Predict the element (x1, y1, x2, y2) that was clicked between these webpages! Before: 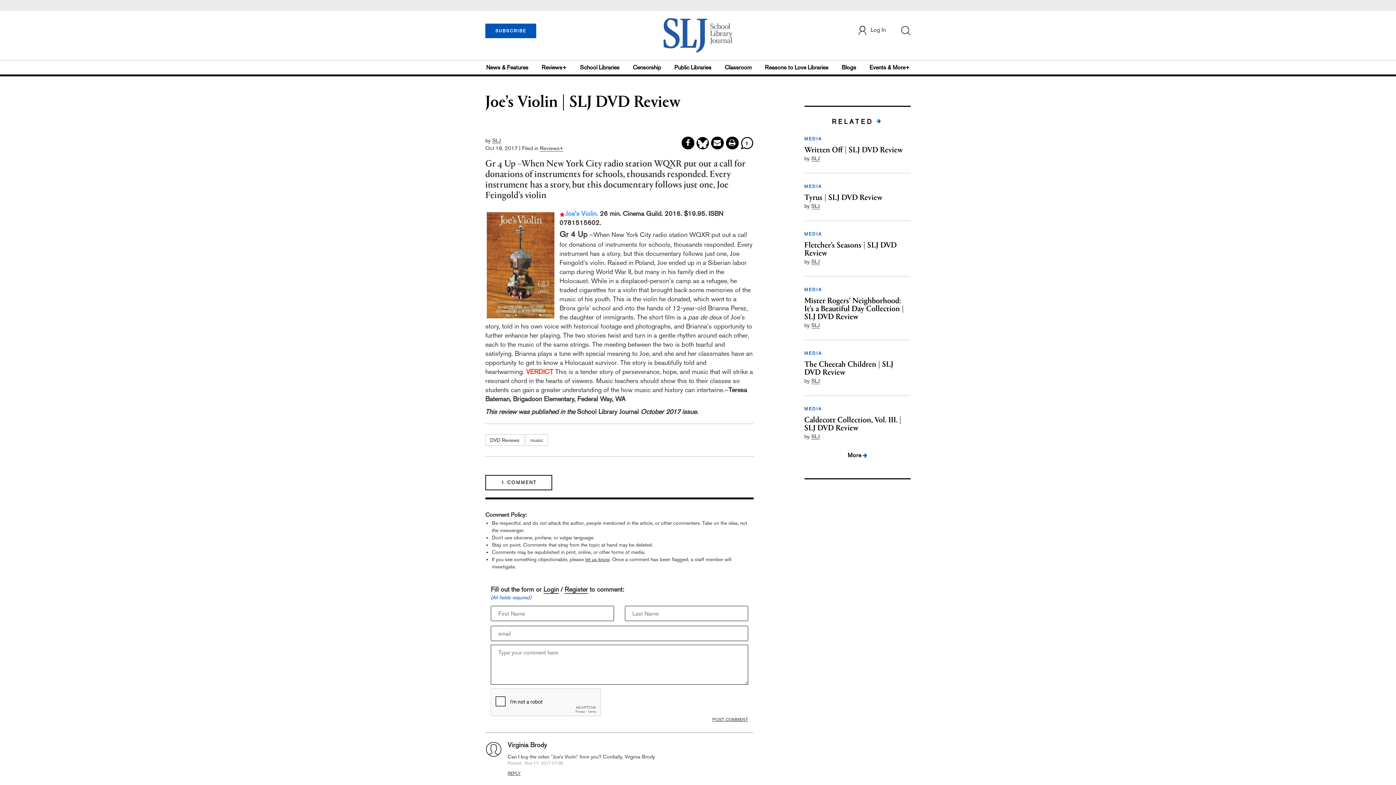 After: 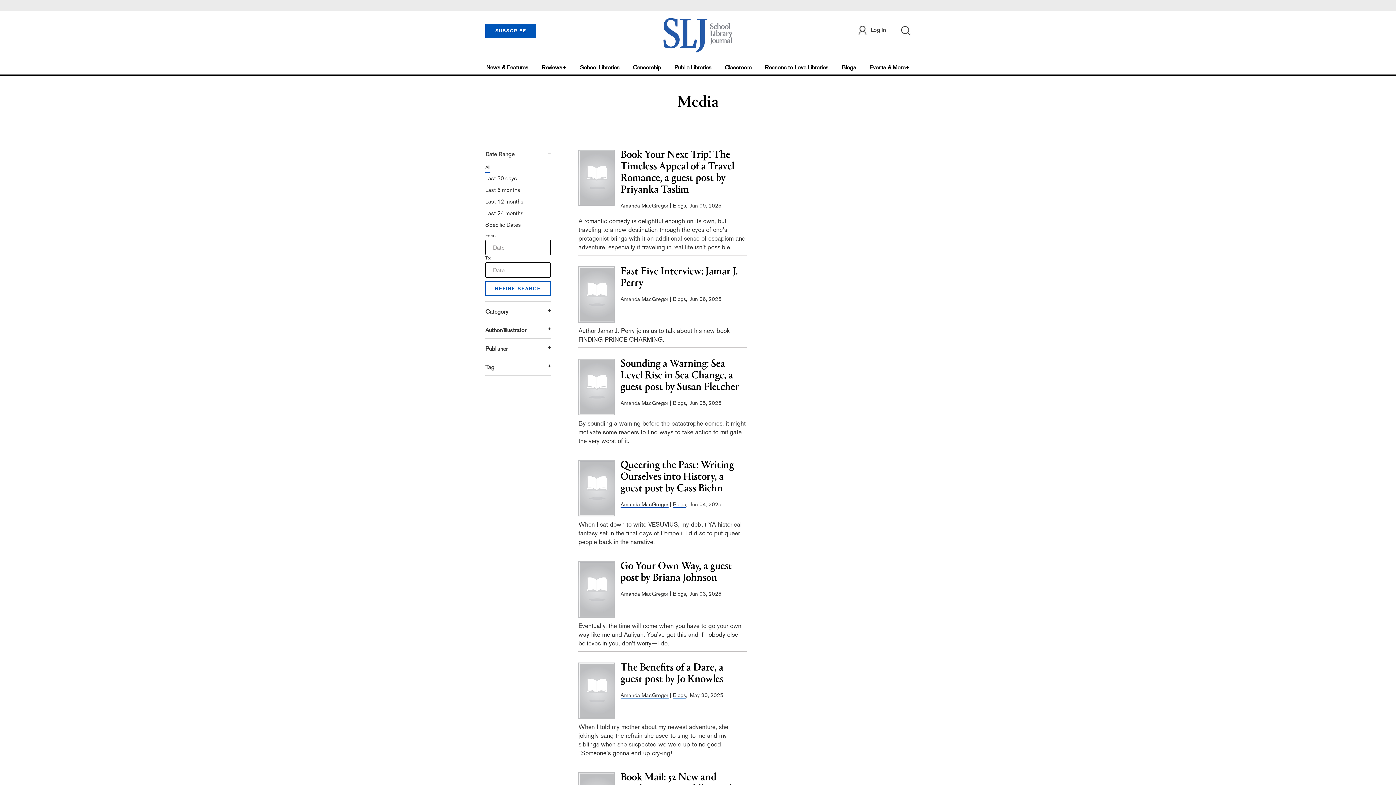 Action: bbox: (804, 184, 822, 189) label: MEDIA